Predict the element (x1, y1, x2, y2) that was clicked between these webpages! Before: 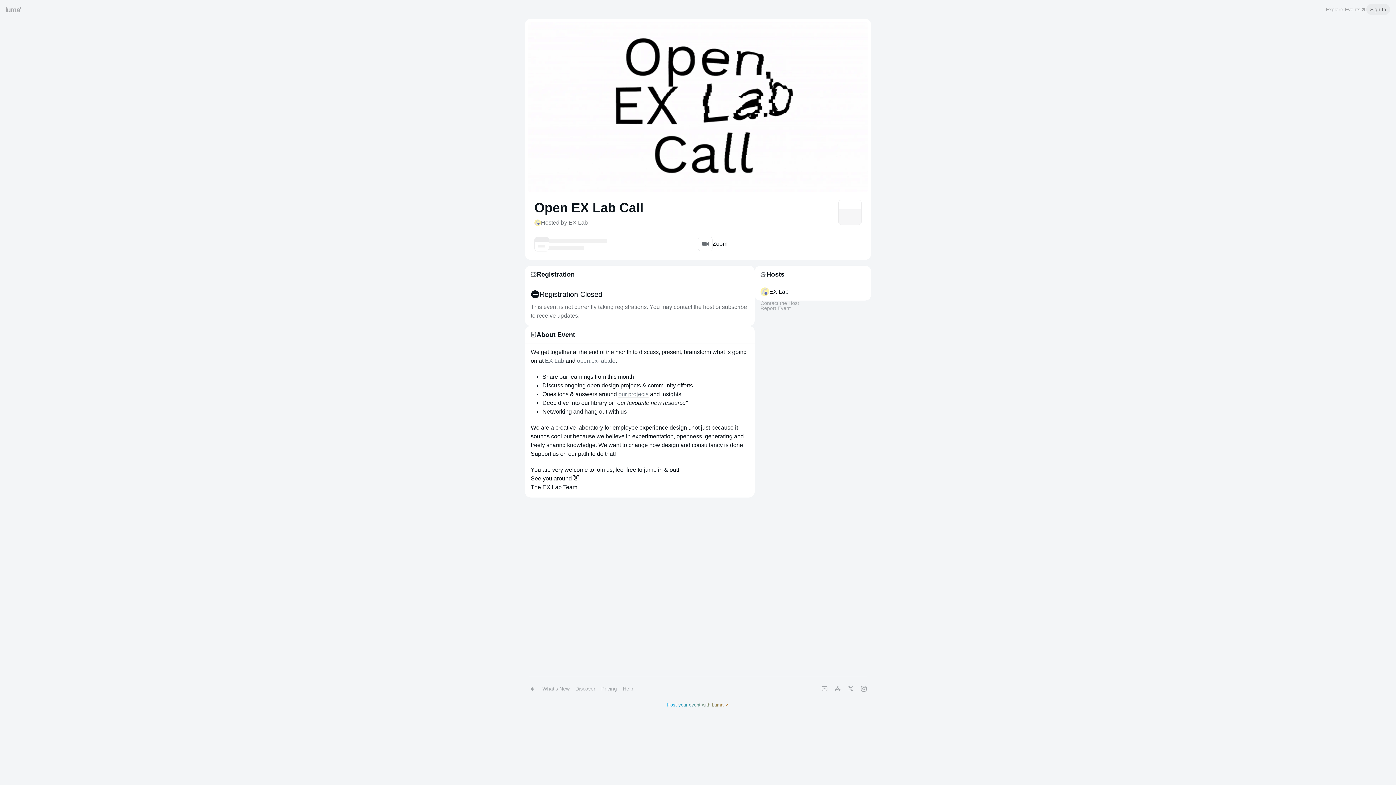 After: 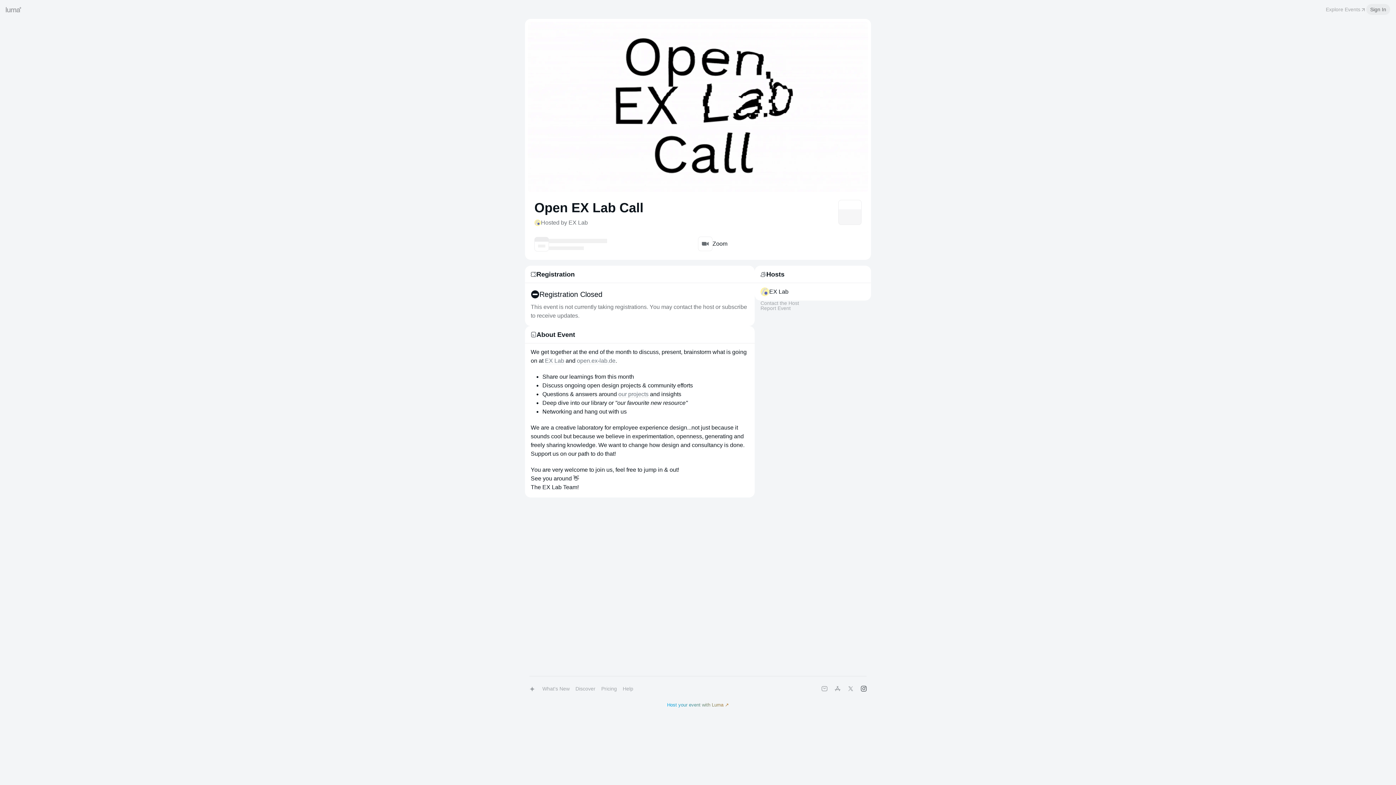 Action: bbox: (857, 682, 870, 695) label: Instagram